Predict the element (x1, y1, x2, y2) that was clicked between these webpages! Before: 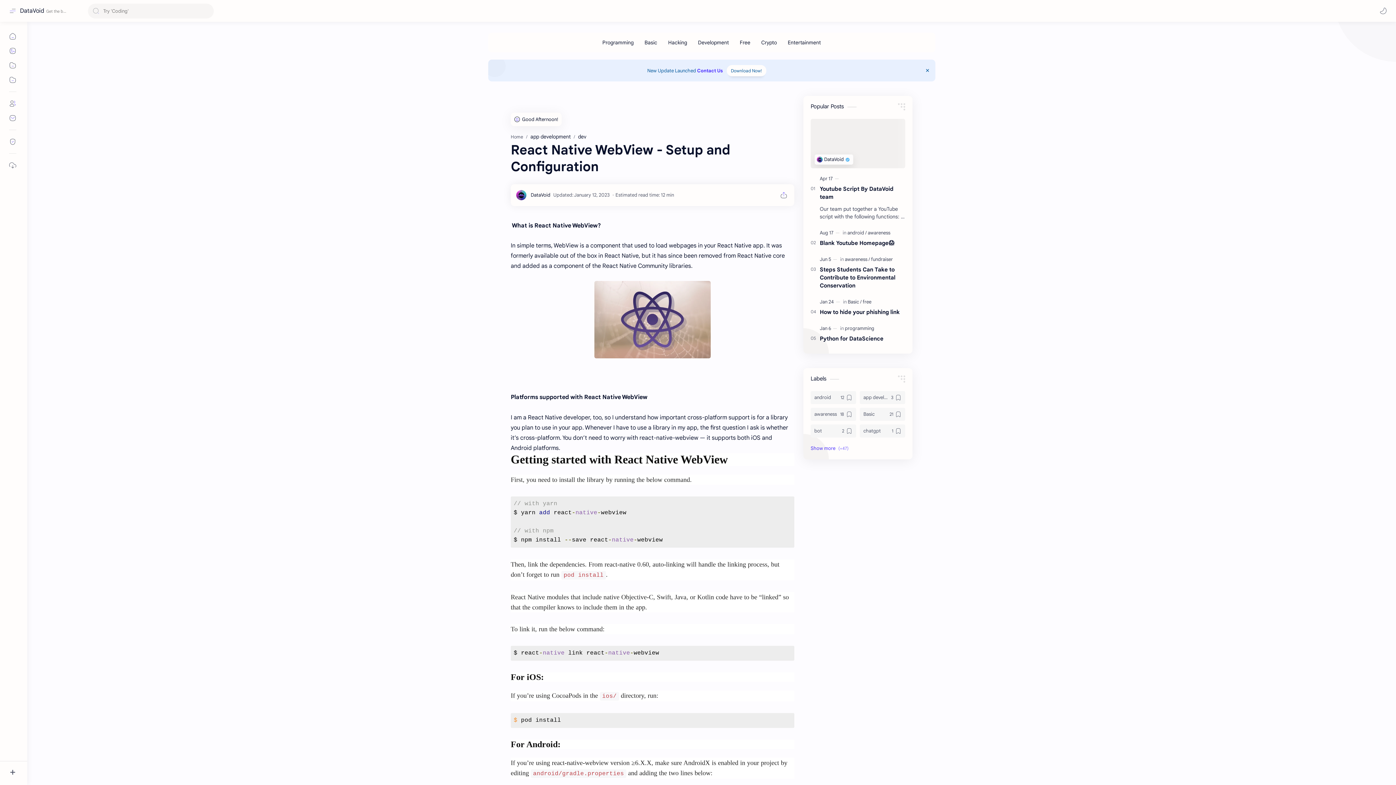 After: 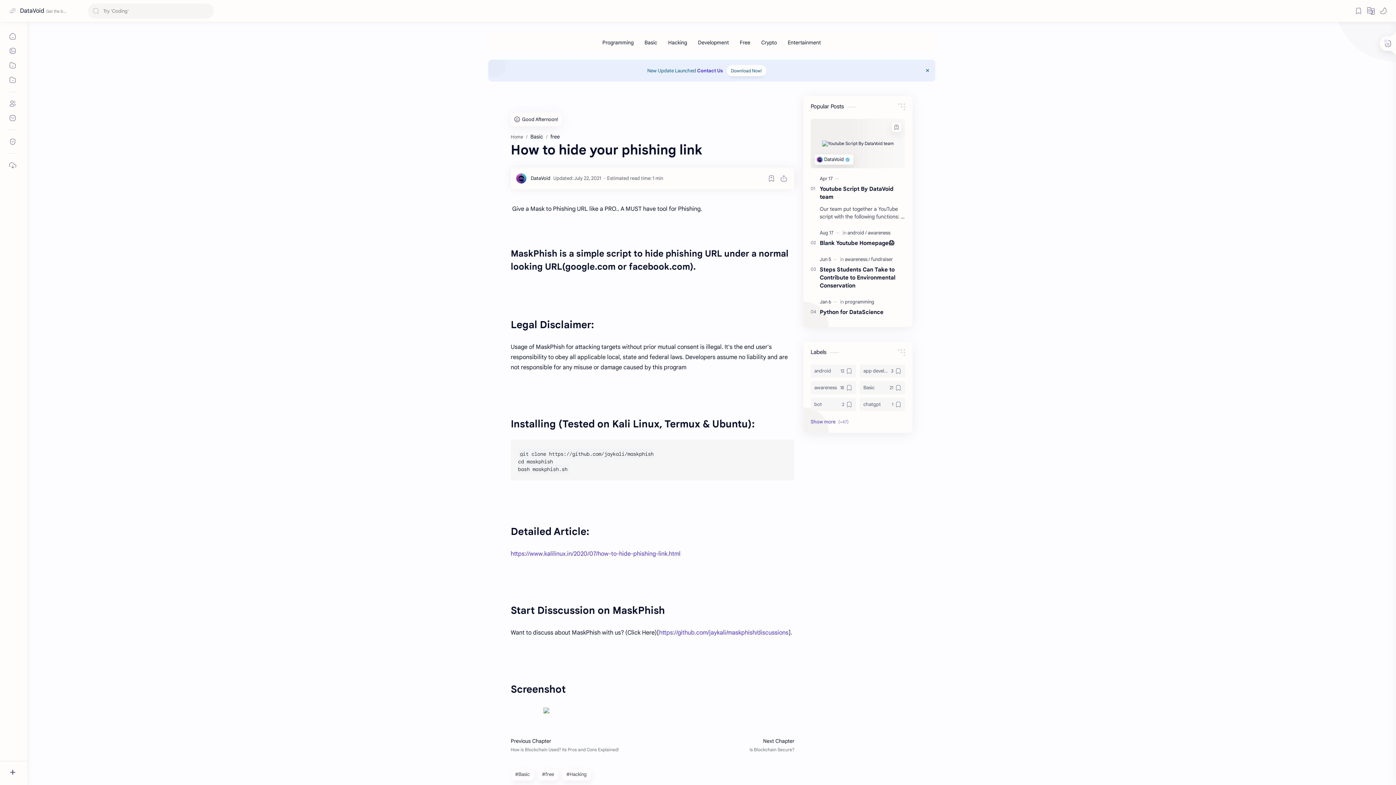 Action: bbox: (820, 308, 905, 316) label: How to hide your phishing link